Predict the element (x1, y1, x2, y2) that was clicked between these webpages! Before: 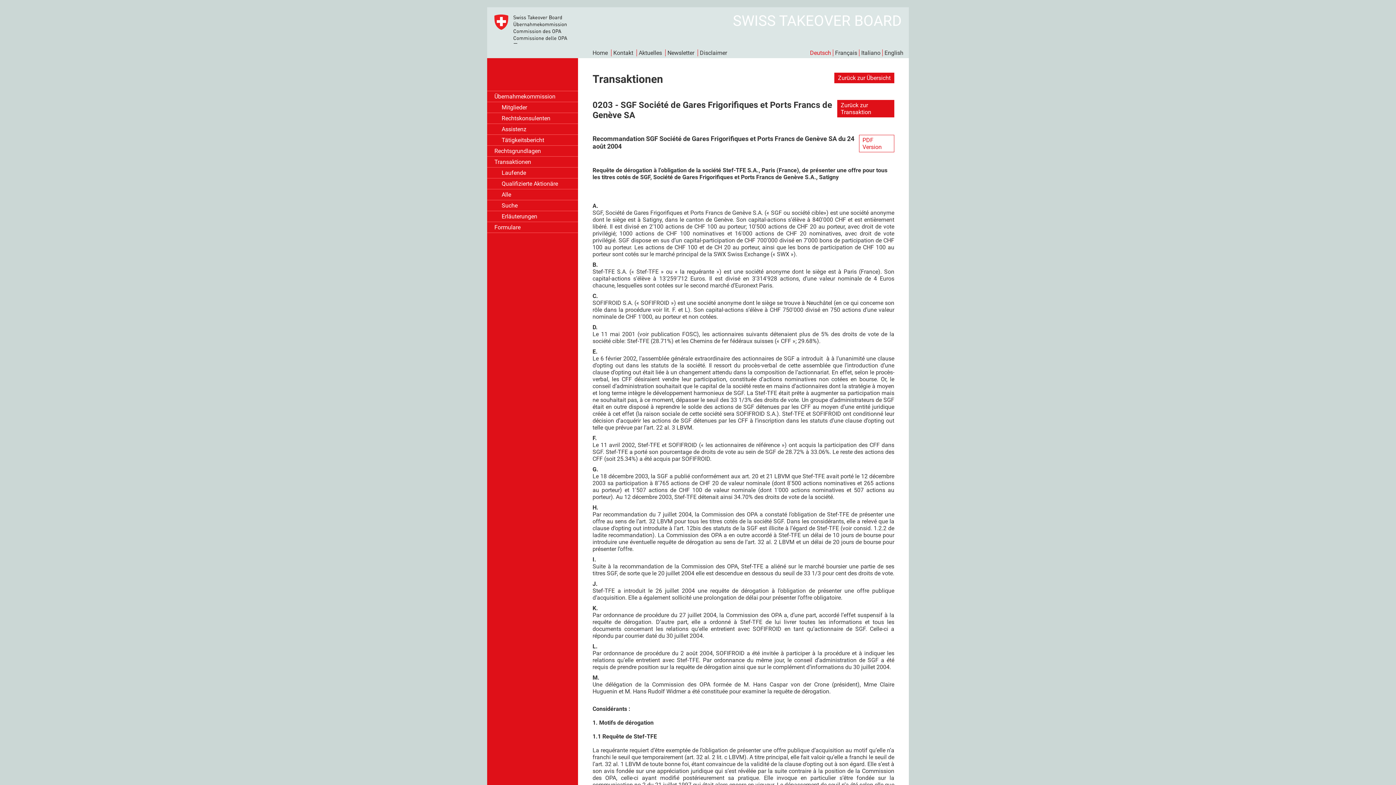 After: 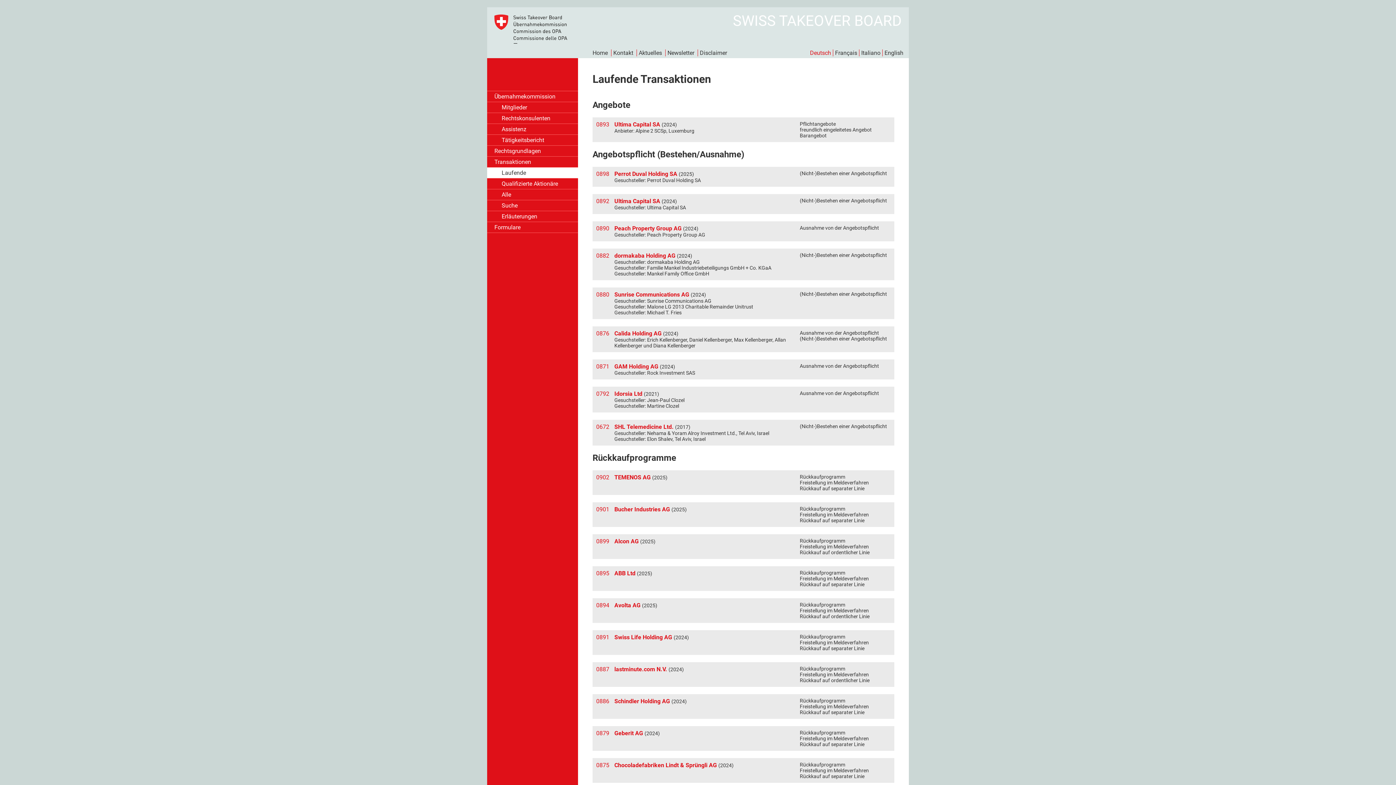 Action: bbox: (487, 156, 578, 167) label: Transaktionen